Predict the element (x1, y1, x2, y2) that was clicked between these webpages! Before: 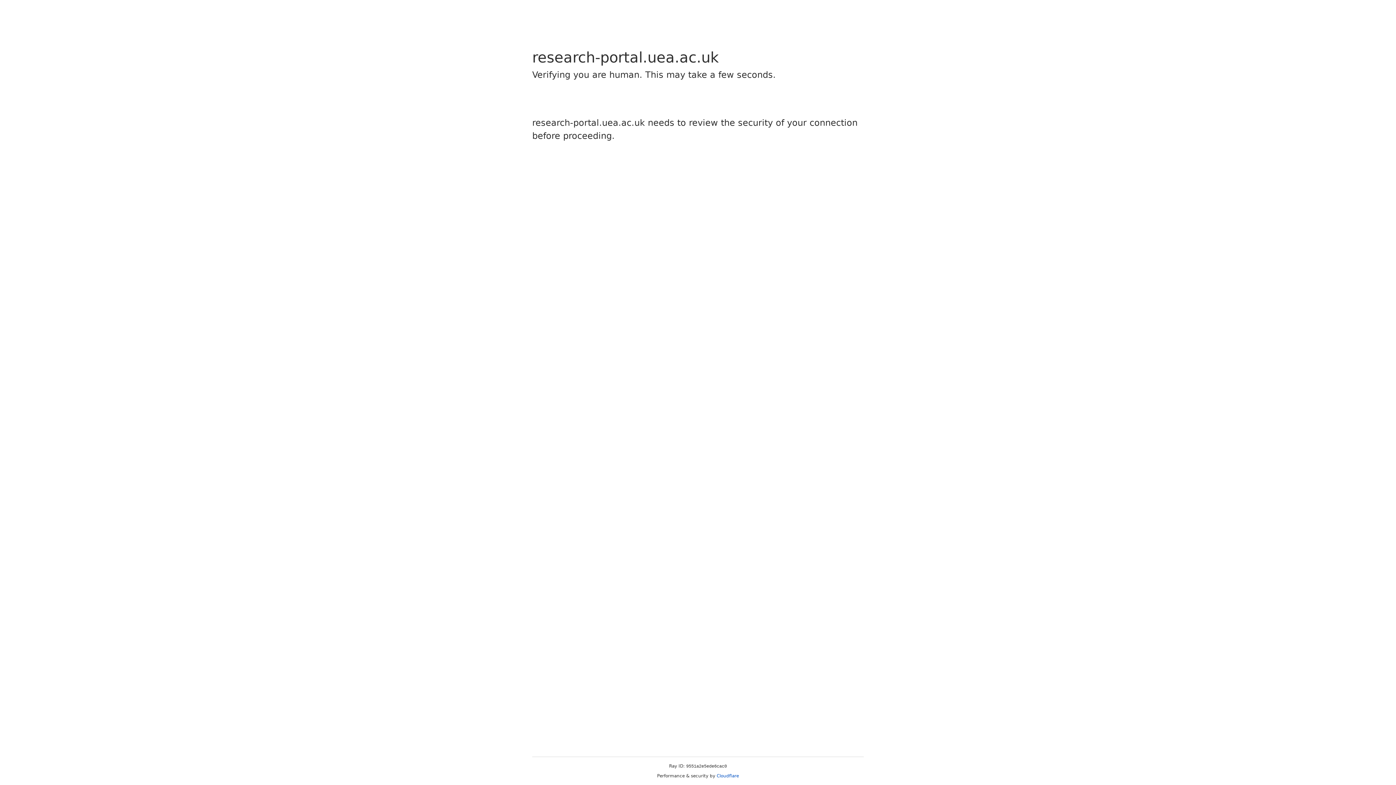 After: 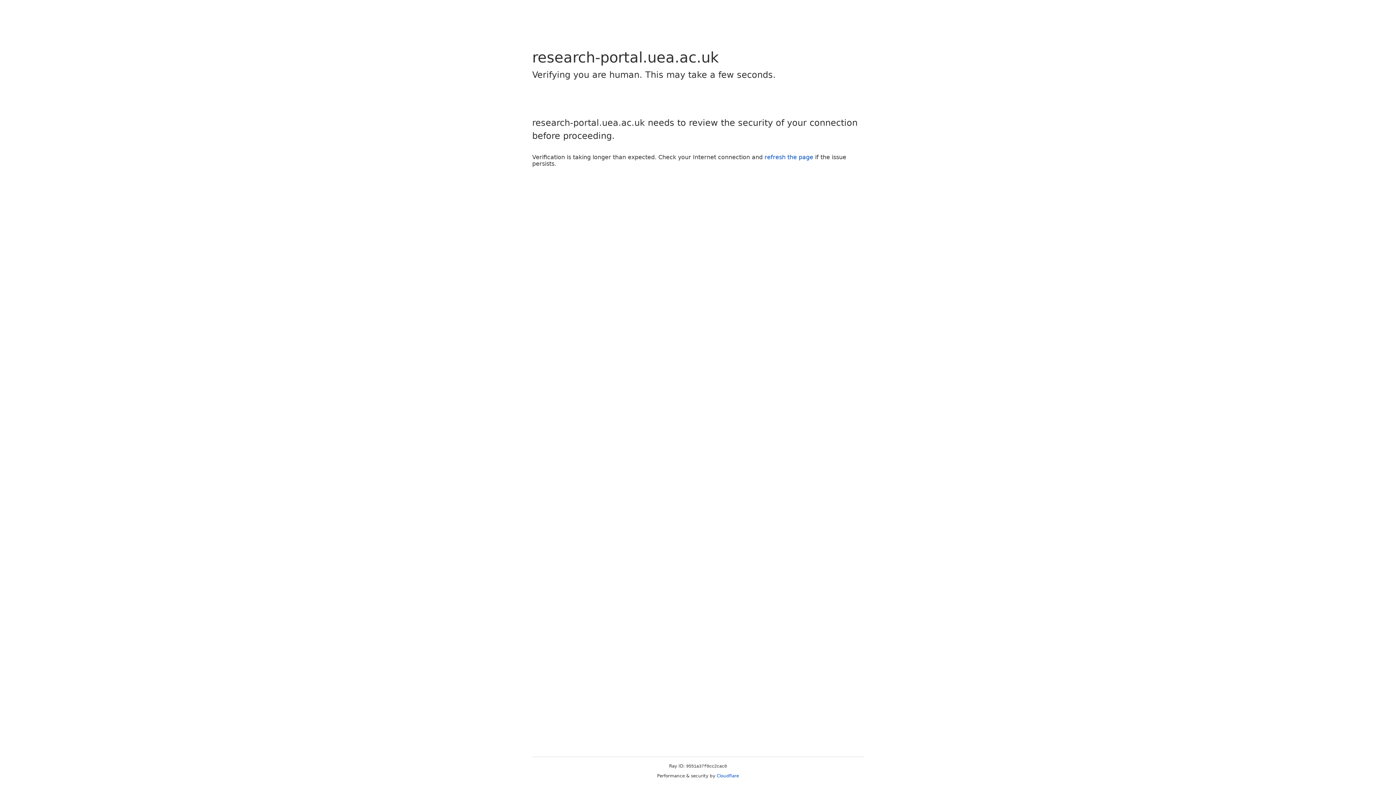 Action: label: Cloudflare bbox: (716, 773, 739, 778)